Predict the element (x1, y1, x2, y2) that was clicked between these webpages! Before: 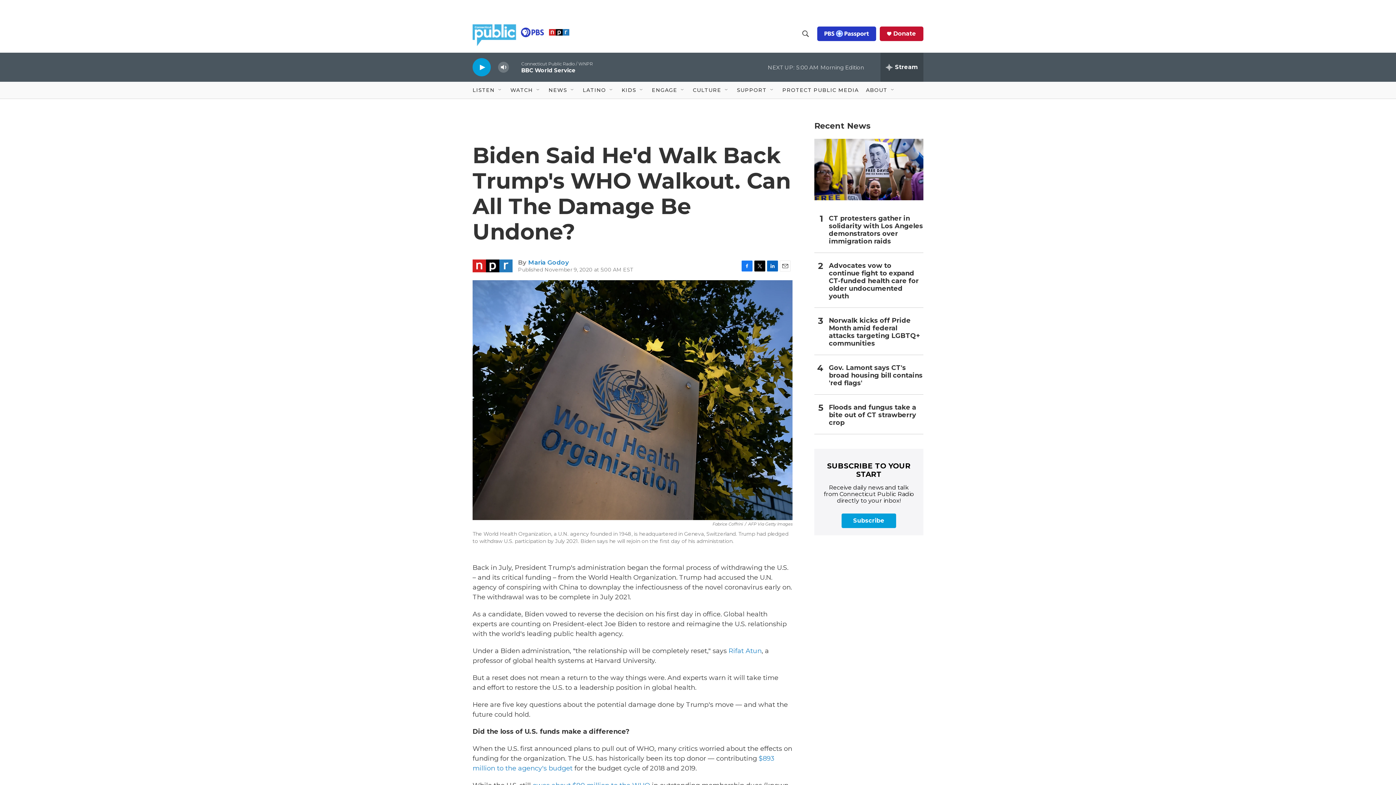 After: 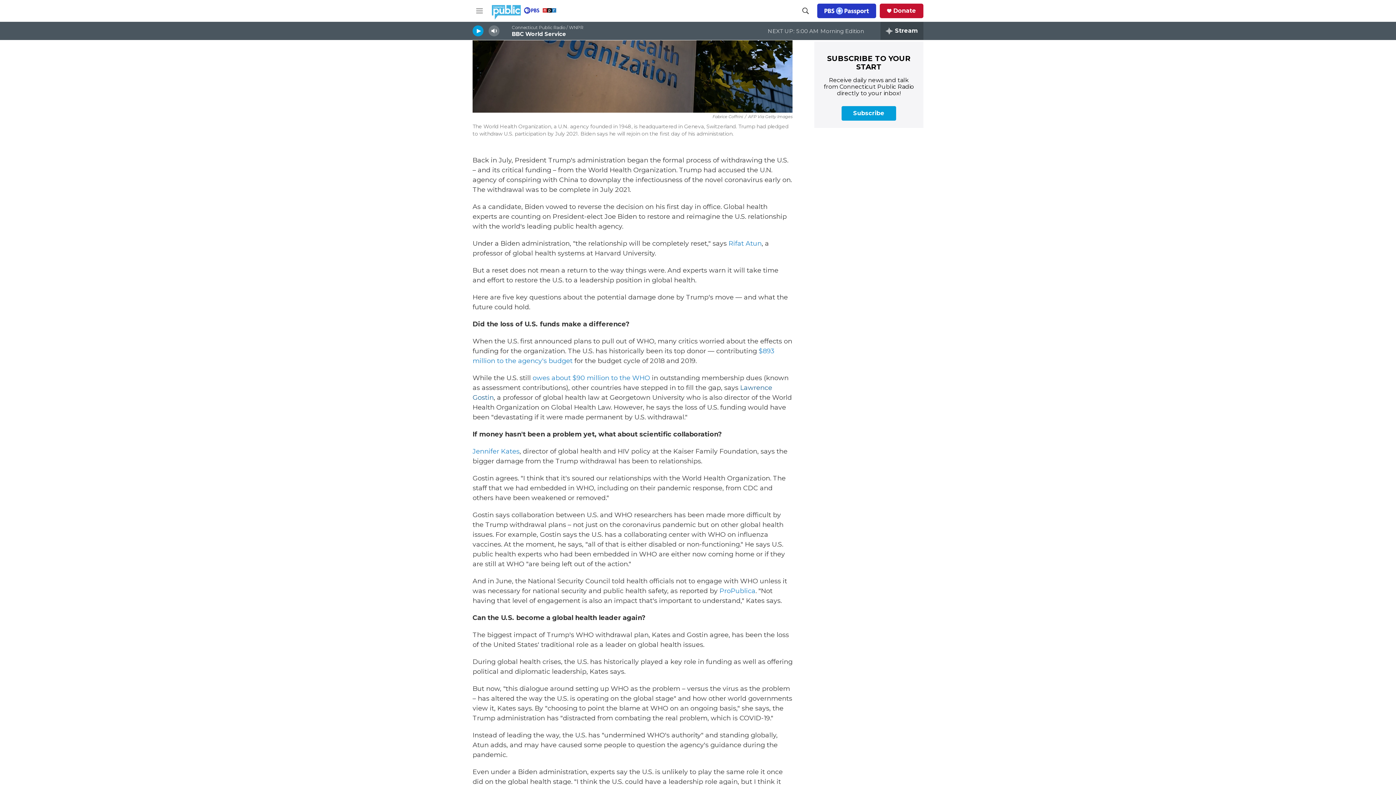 Action: bbox: (701, 773, 750, 781) label: Lawrence Gostin